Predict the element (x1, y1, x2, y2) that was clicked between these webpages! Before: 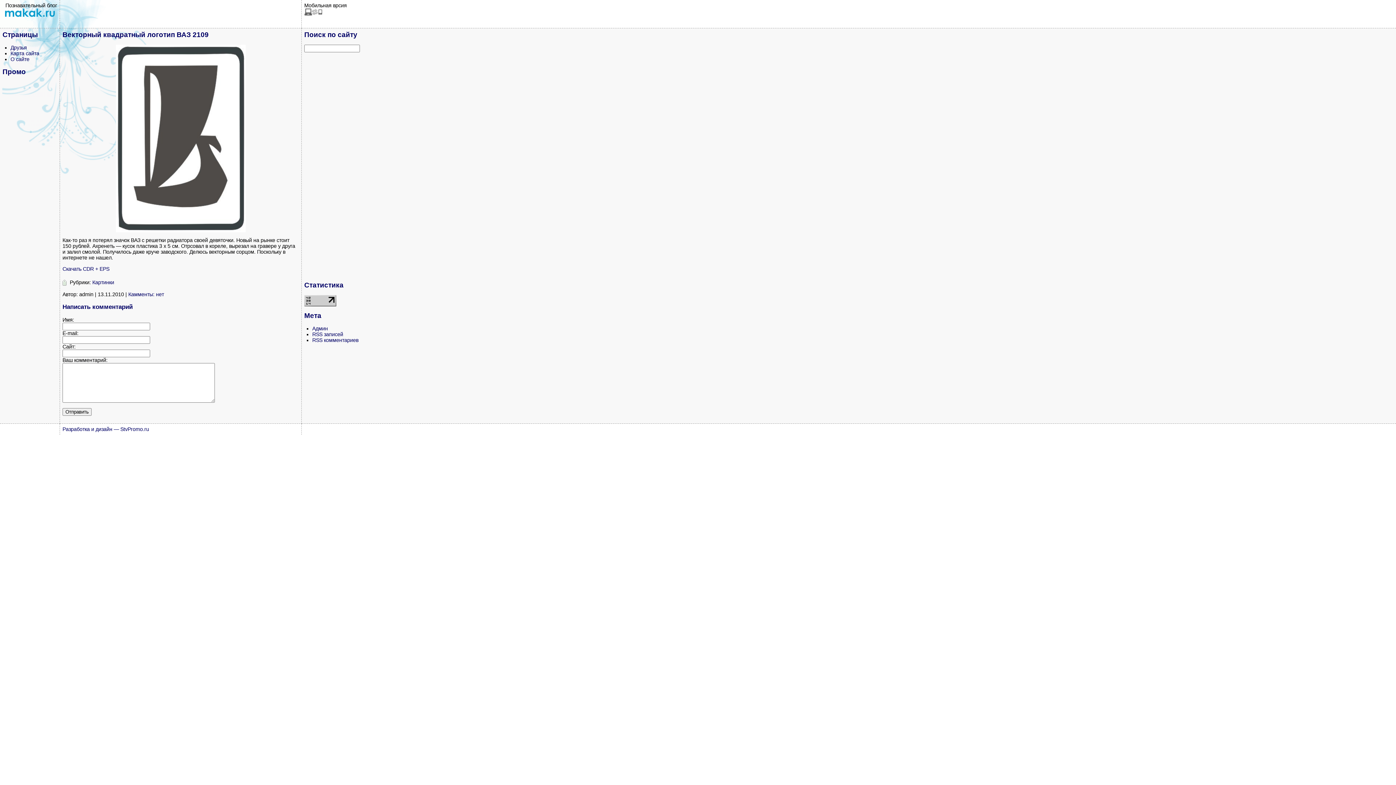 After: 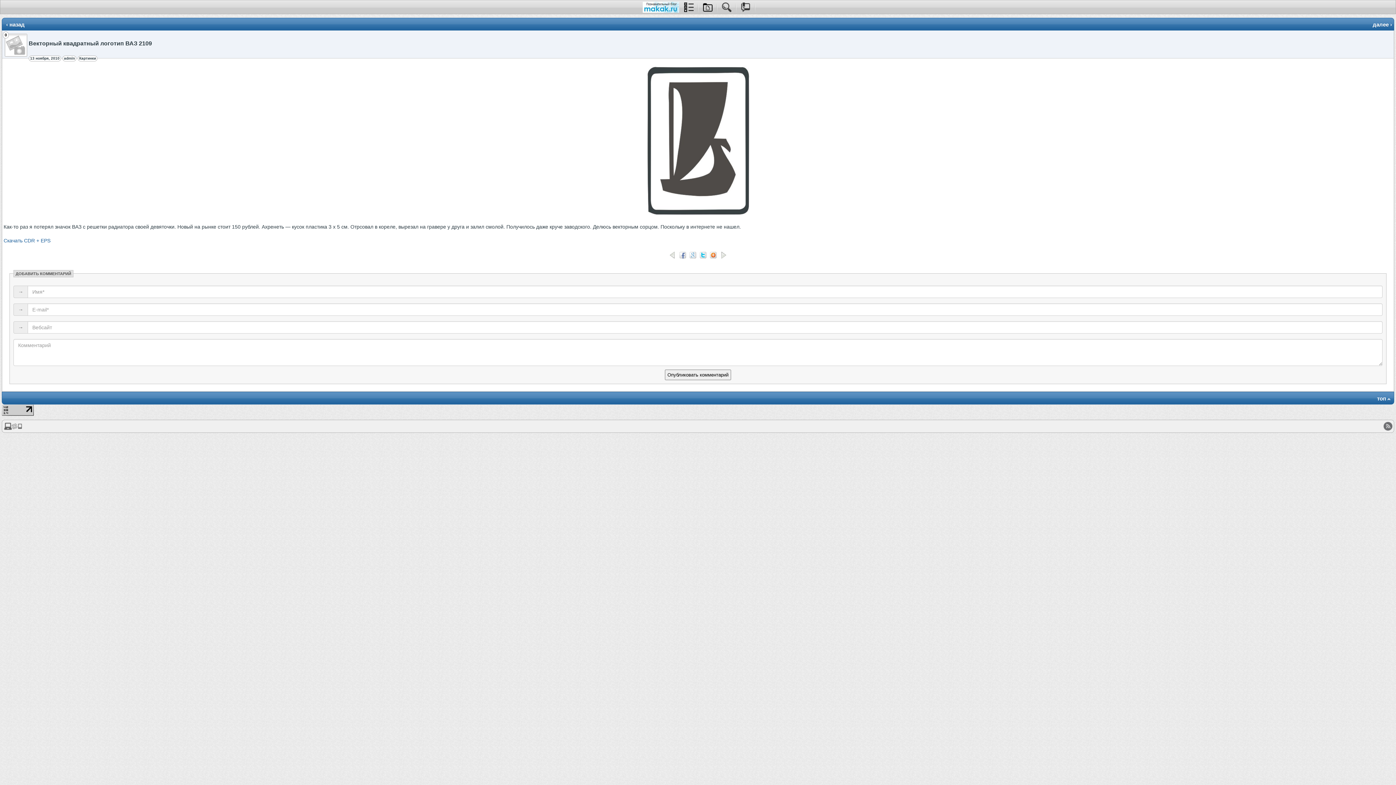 Action: bbox: (304, 10, 322, 16)